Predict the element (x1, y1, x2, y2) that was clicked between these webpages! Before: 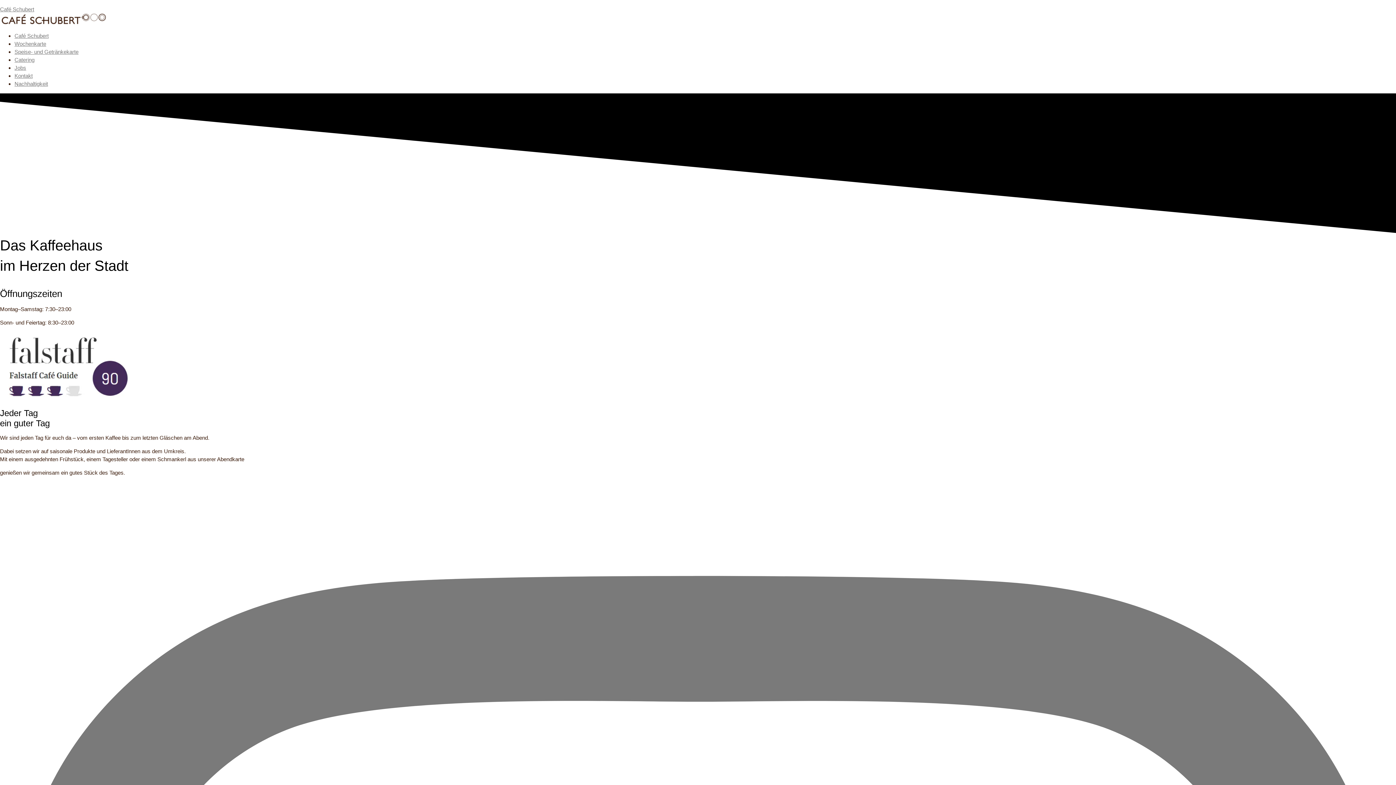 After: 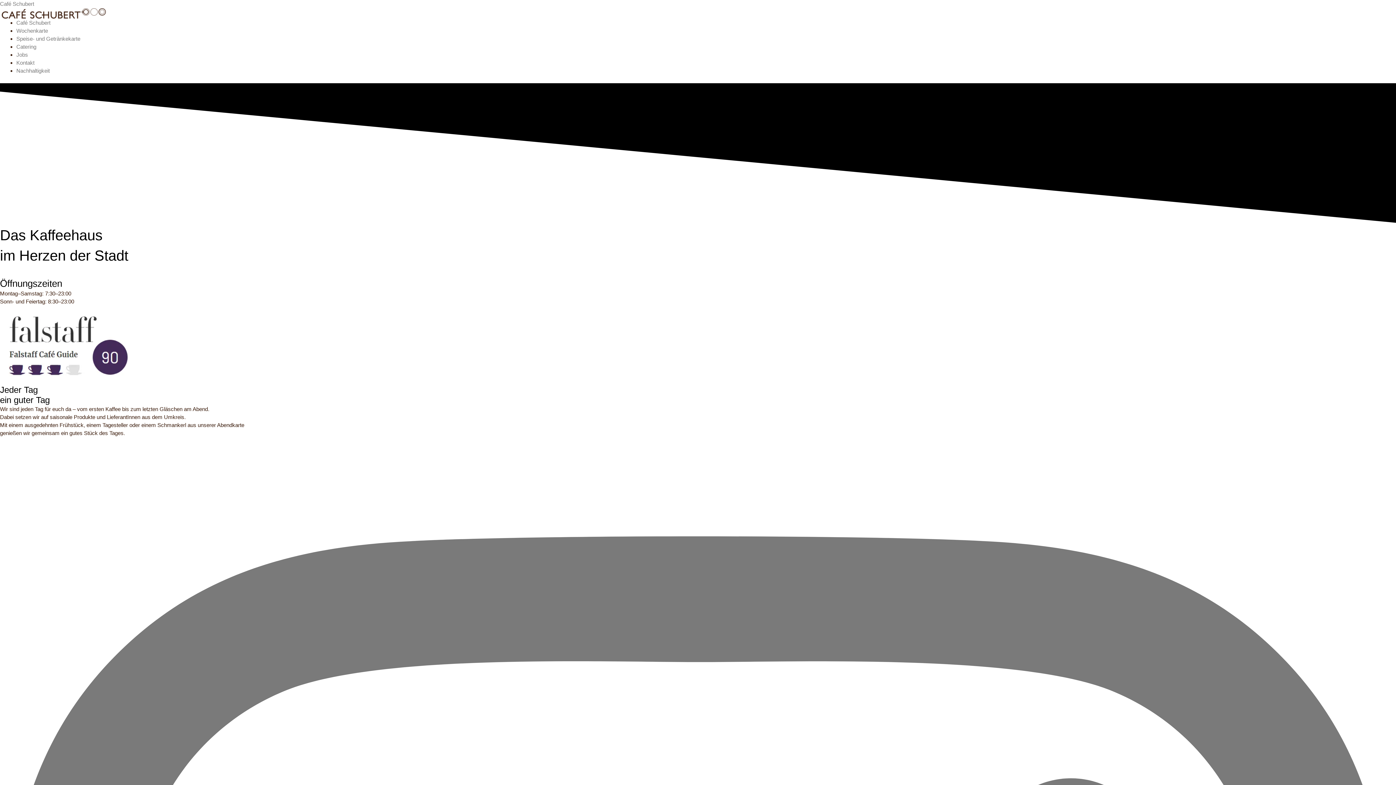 Action: bbox: (0, 13, 1396, 26)